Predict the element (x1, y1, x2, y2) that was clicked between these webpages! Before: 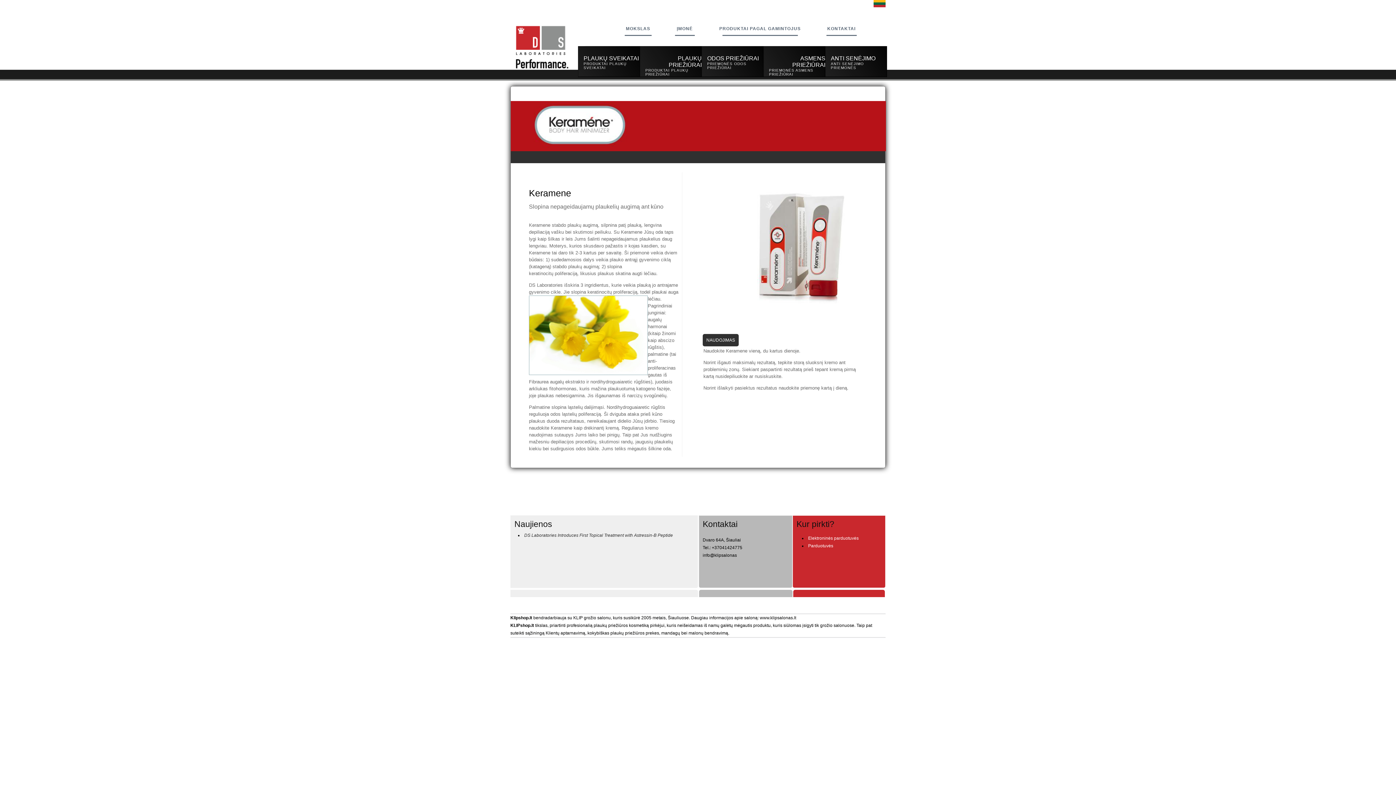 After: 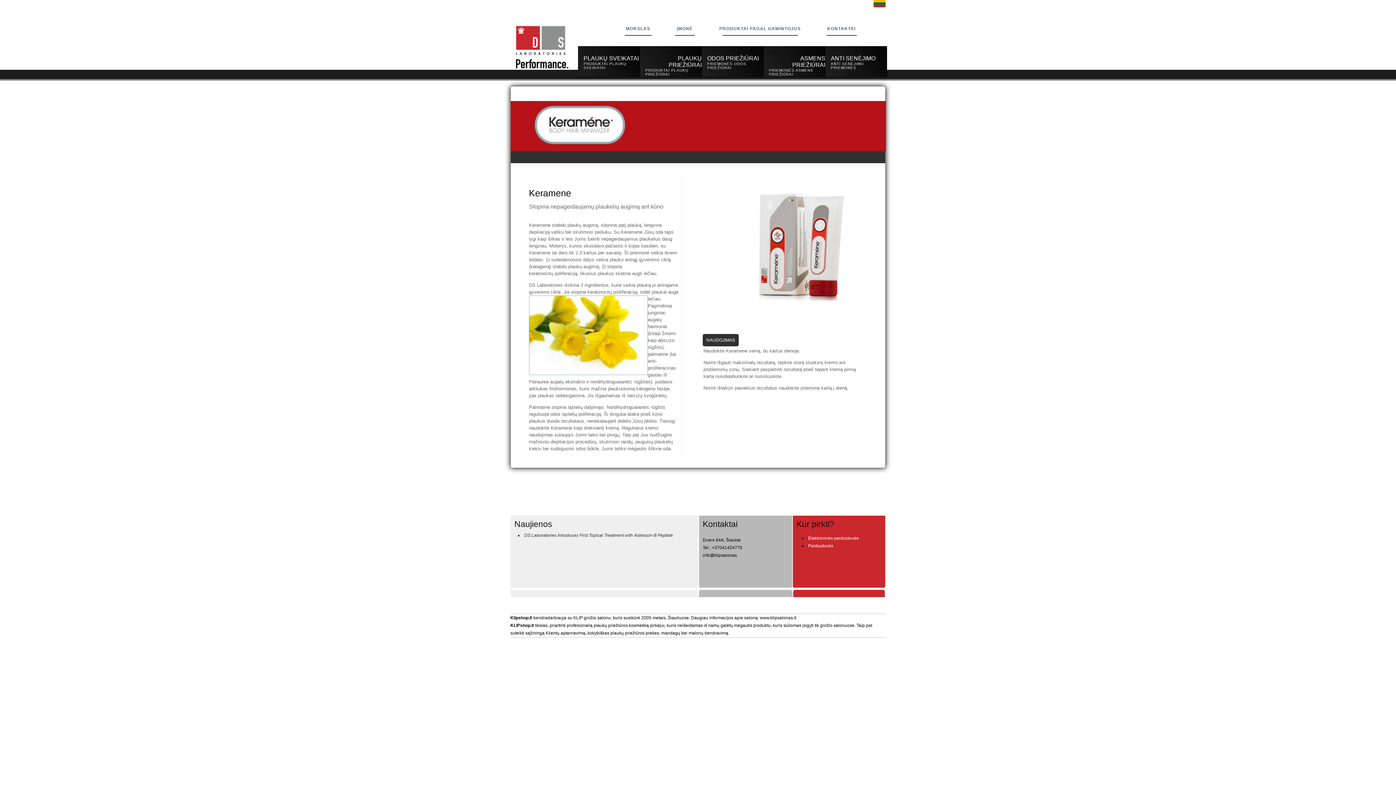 Action: label: NAUDOJIMAS bbox: (702, 334, 738, 346)